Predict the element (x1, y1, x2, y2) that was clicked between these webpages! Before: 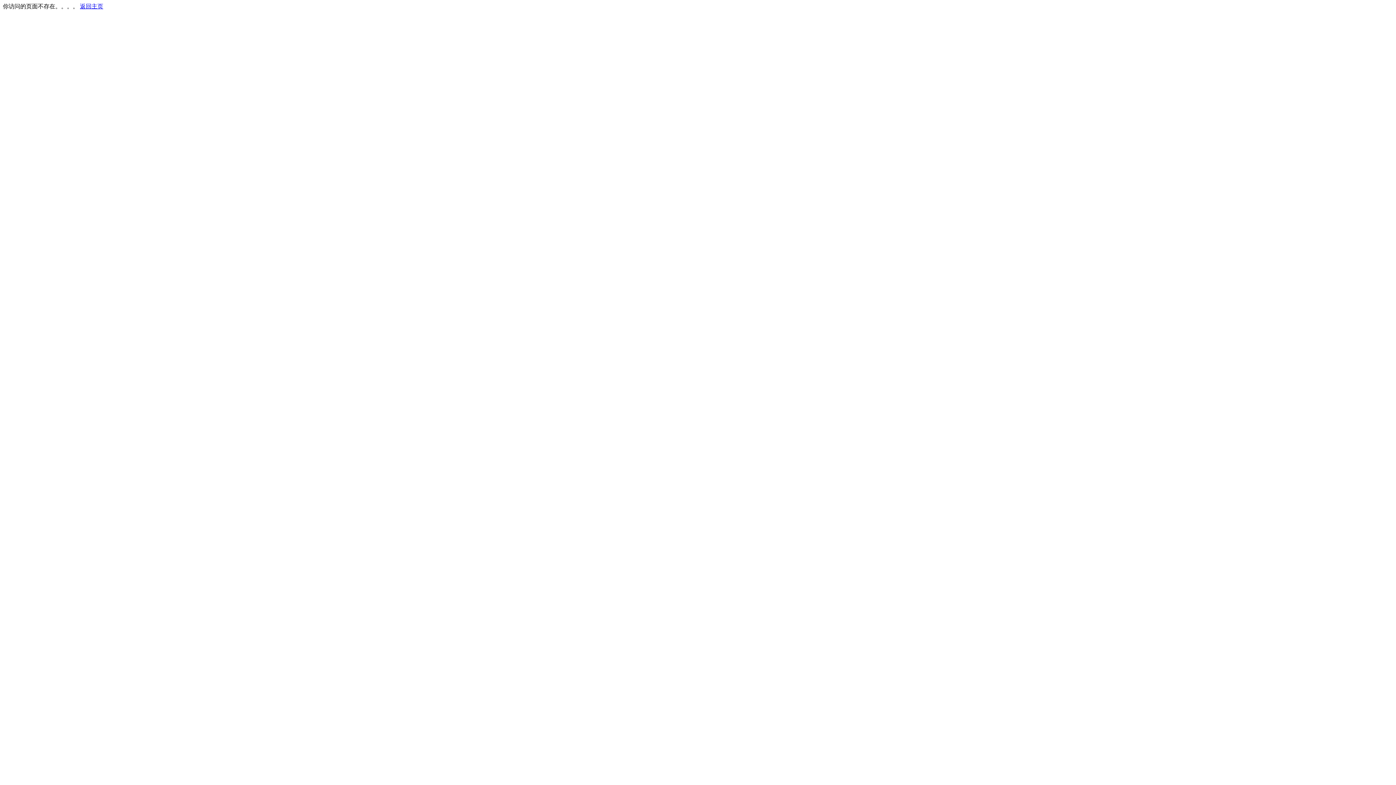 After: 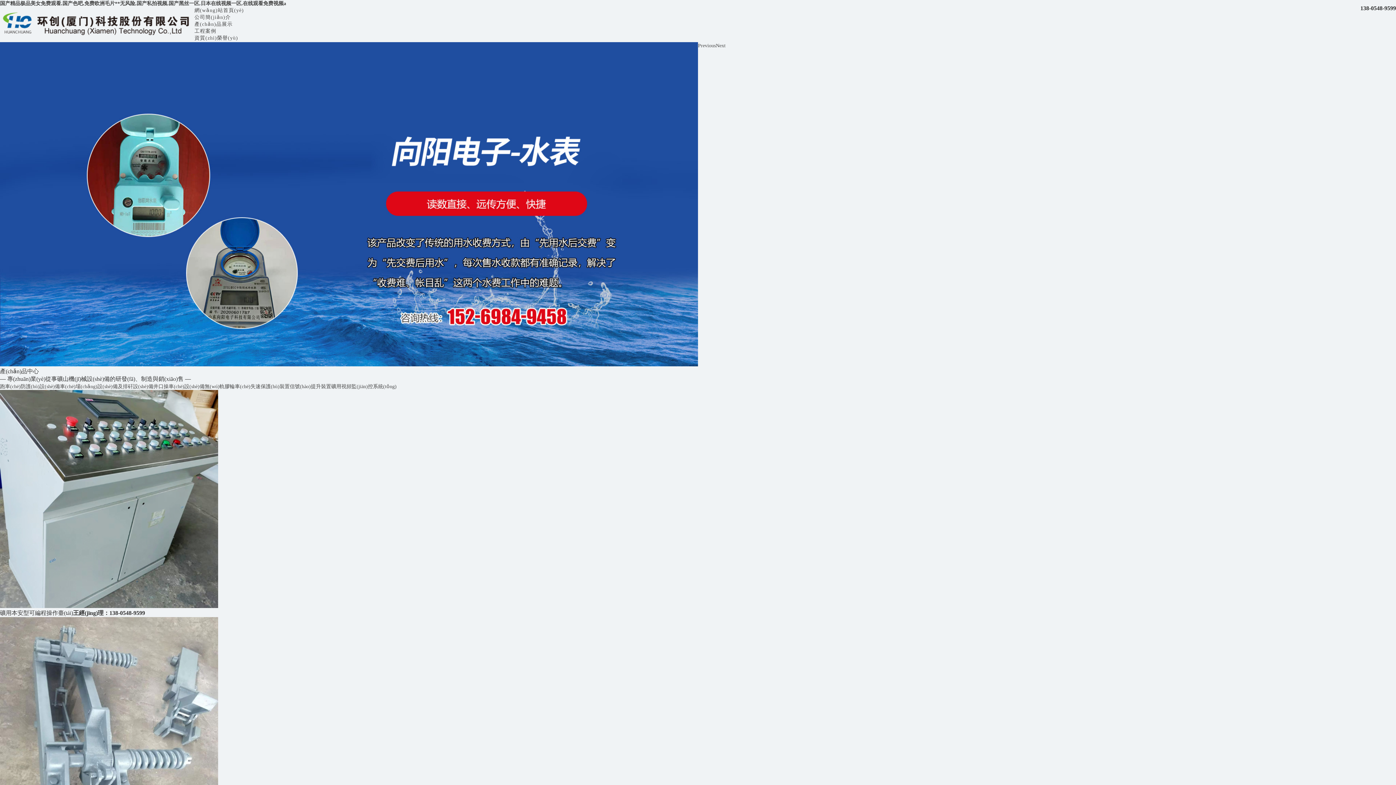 Action: bbox: (80, 3, 103, 9) label: 返回主页